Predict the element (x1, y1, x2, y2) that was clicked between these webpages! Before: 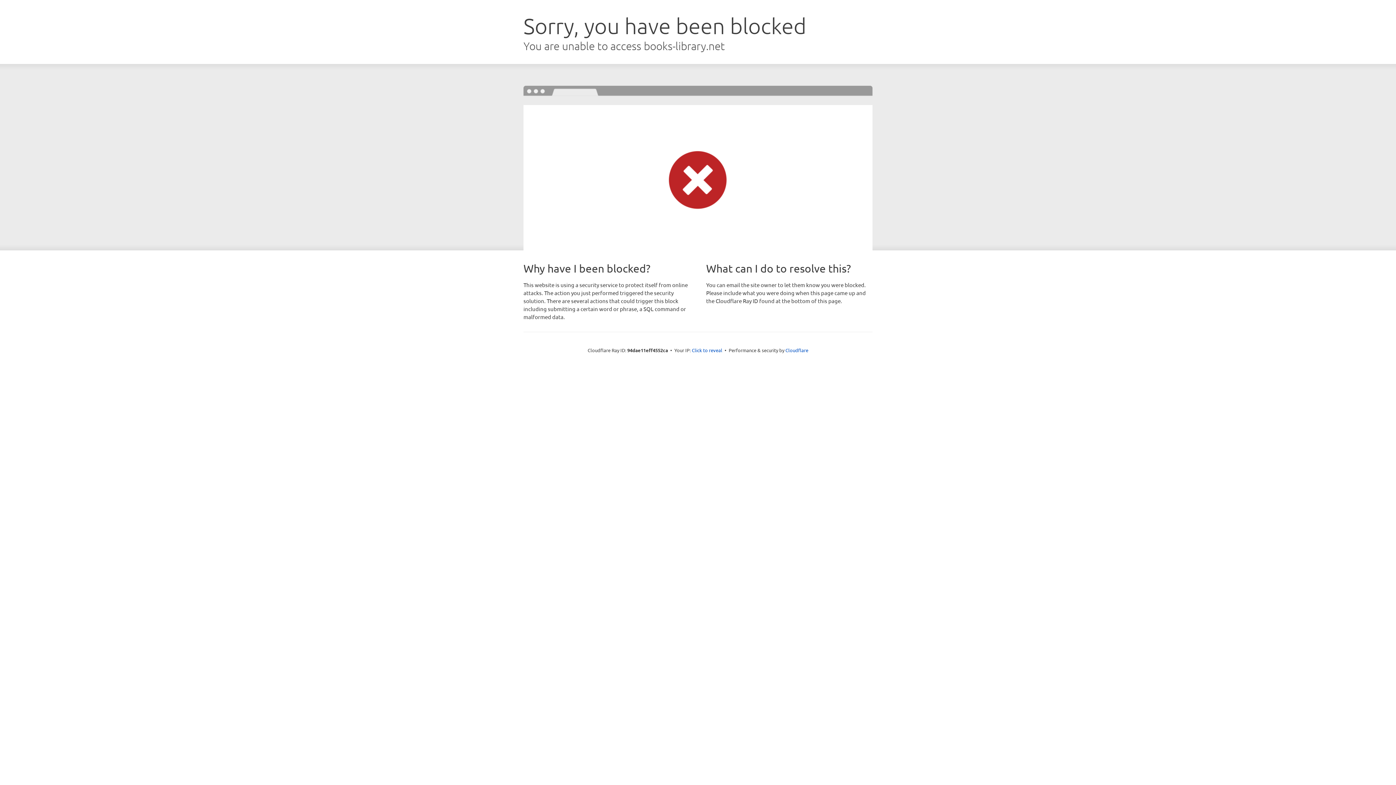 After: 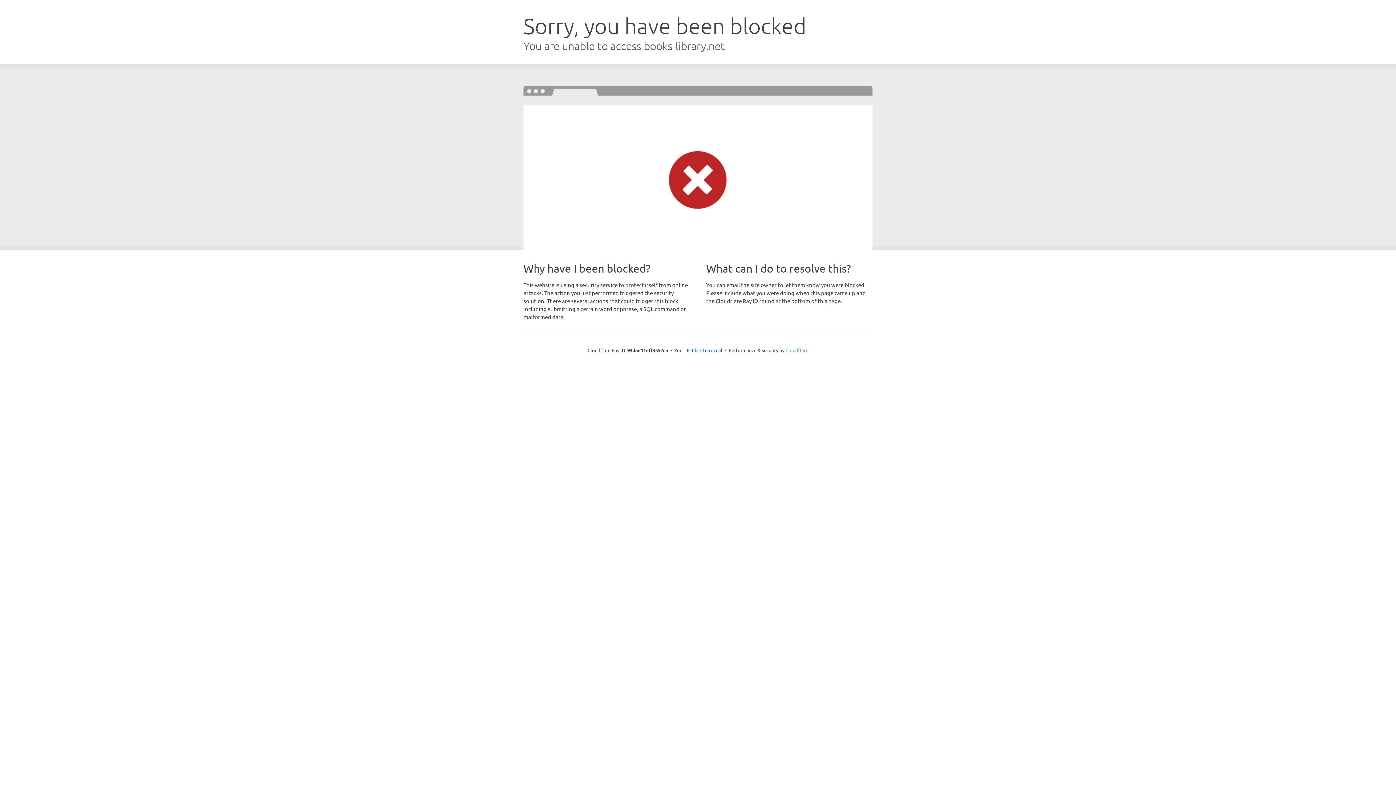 Action: label: Cloudflare bbox: (785, 347, 808, 353)